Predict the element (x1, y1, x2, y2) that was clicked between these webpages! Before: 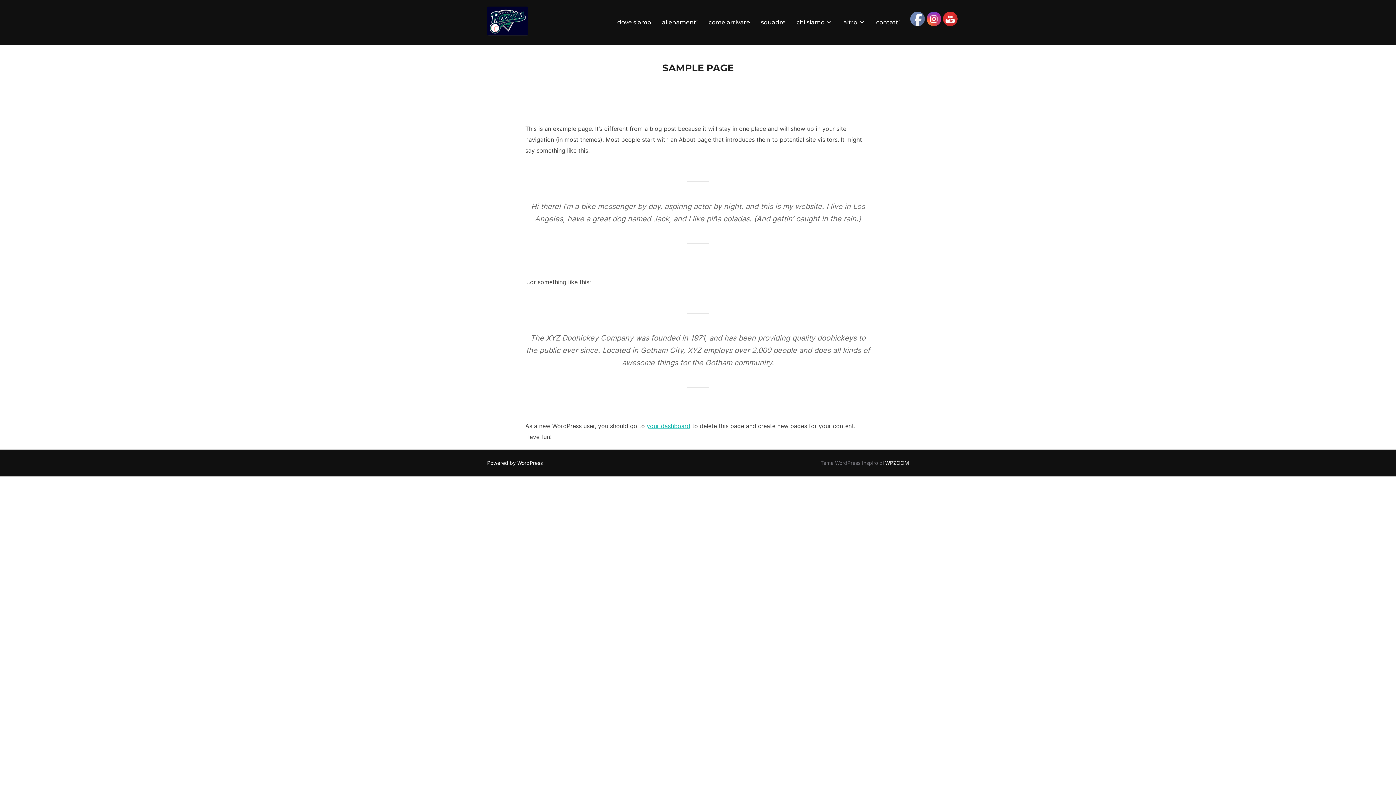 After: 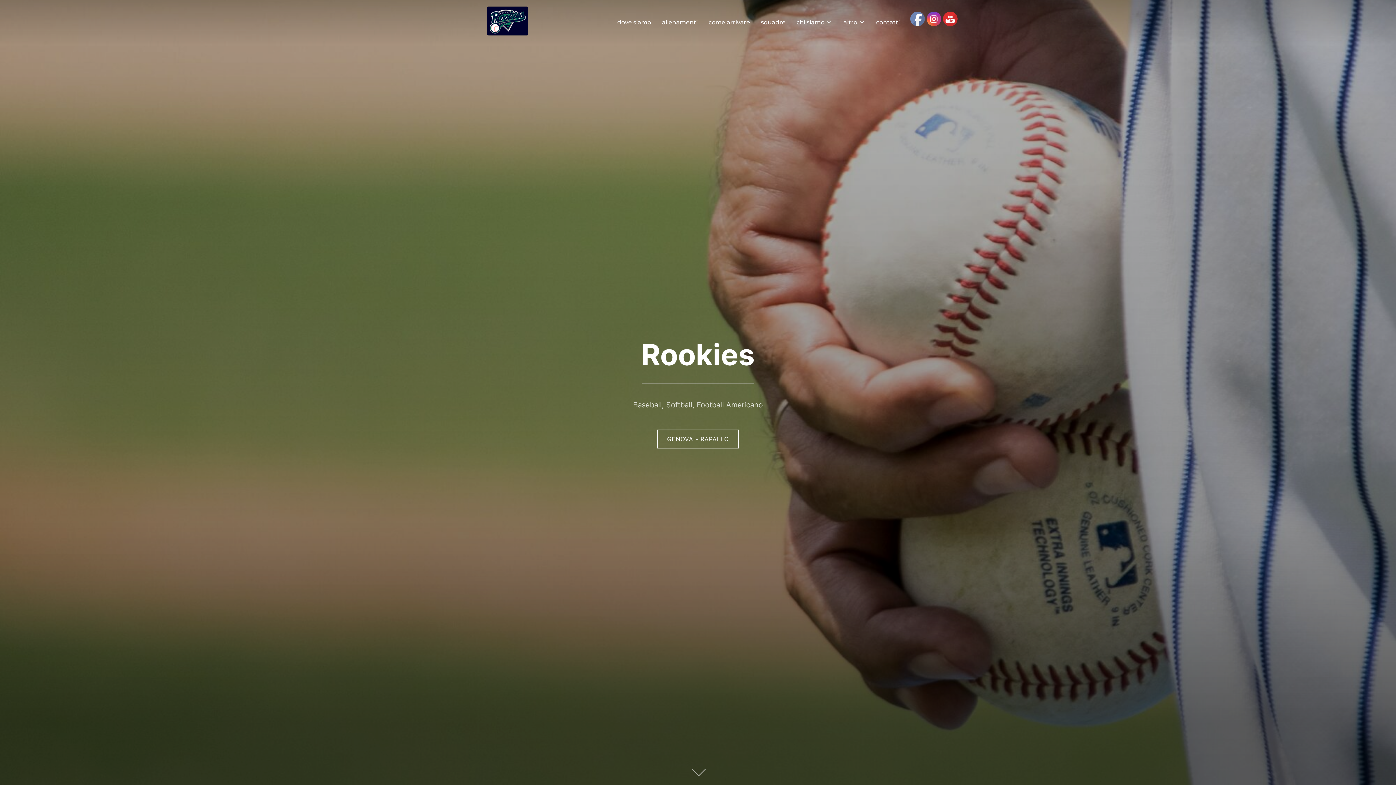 Action: bbox: (487, 6, 528, 38)